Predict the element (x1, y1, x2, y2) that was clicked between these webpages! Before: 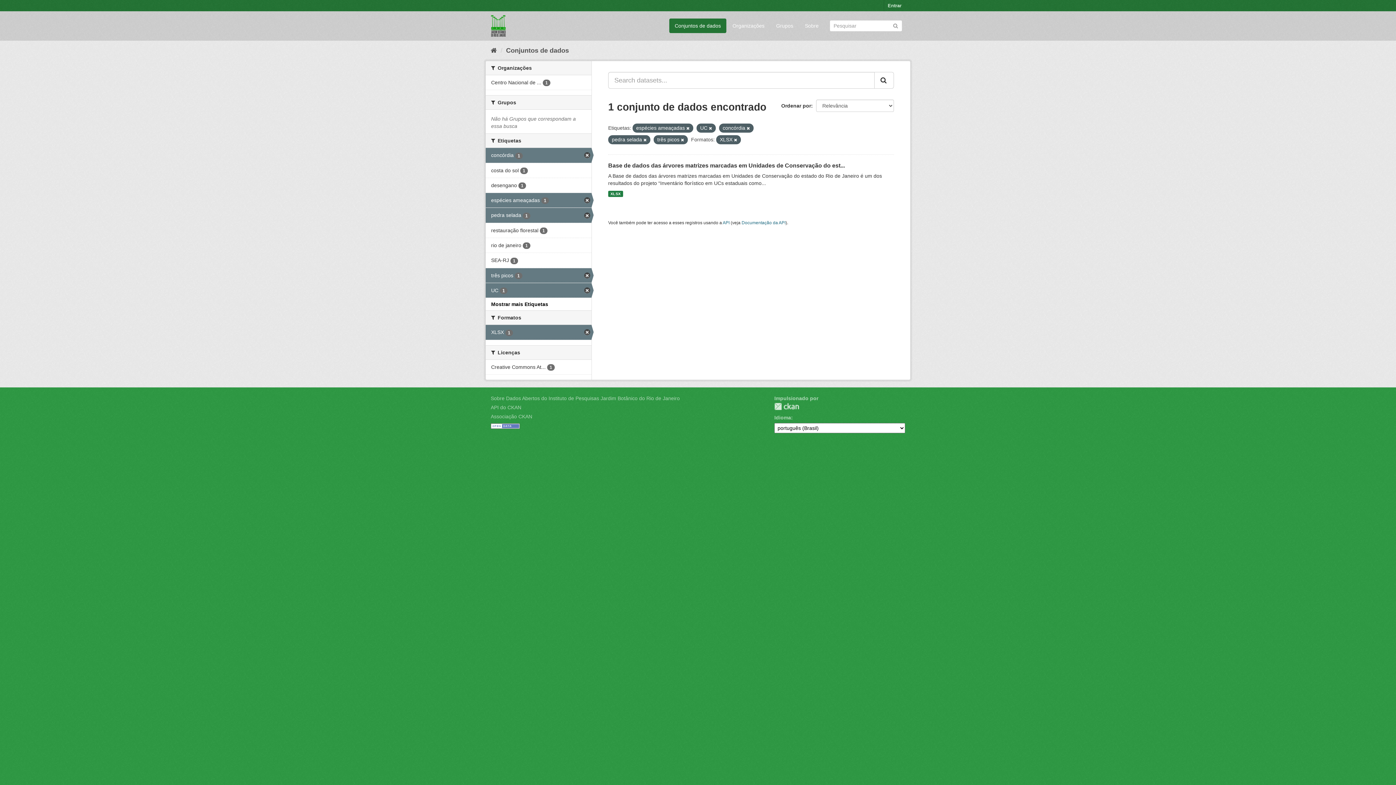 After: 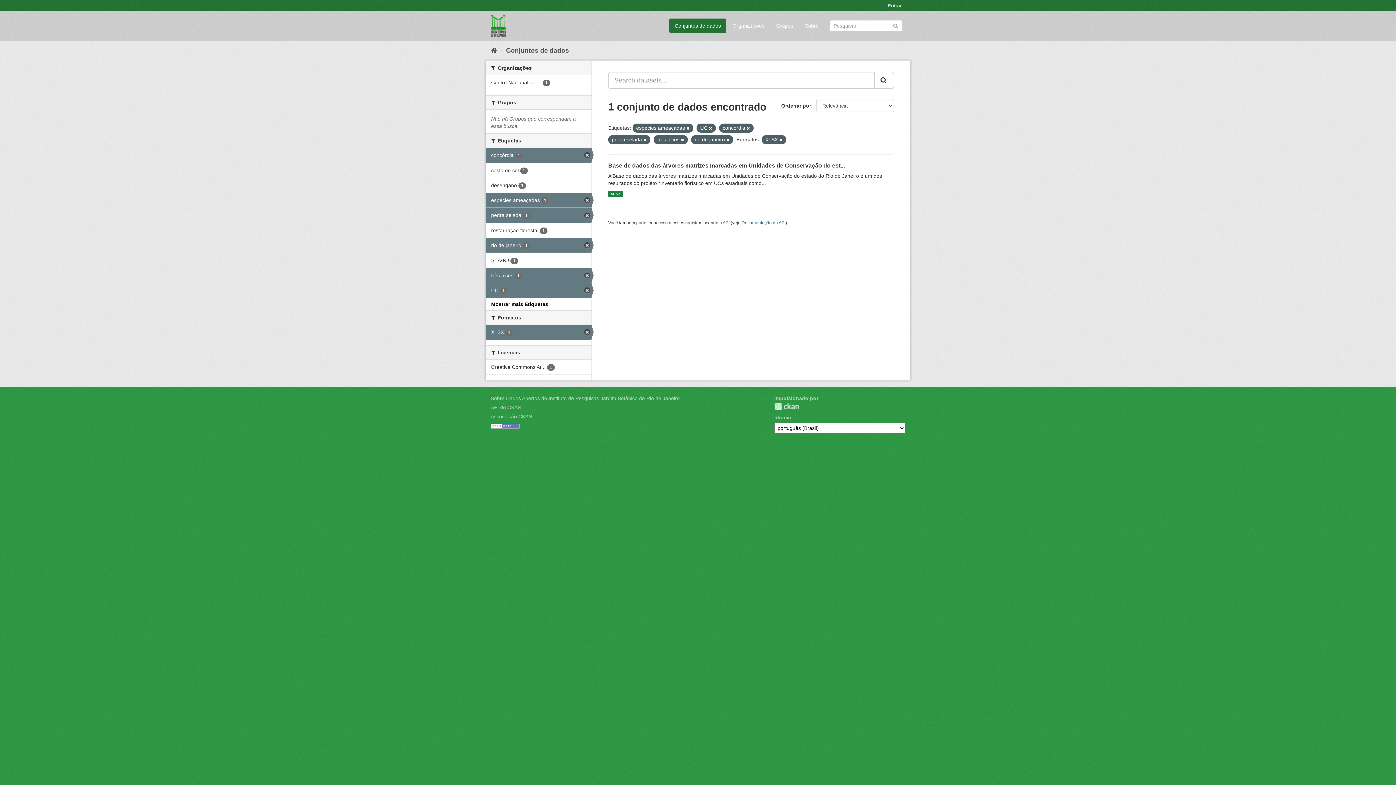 Action: bbox: (485, 238, 591, 252) label: rio de janeiro 1